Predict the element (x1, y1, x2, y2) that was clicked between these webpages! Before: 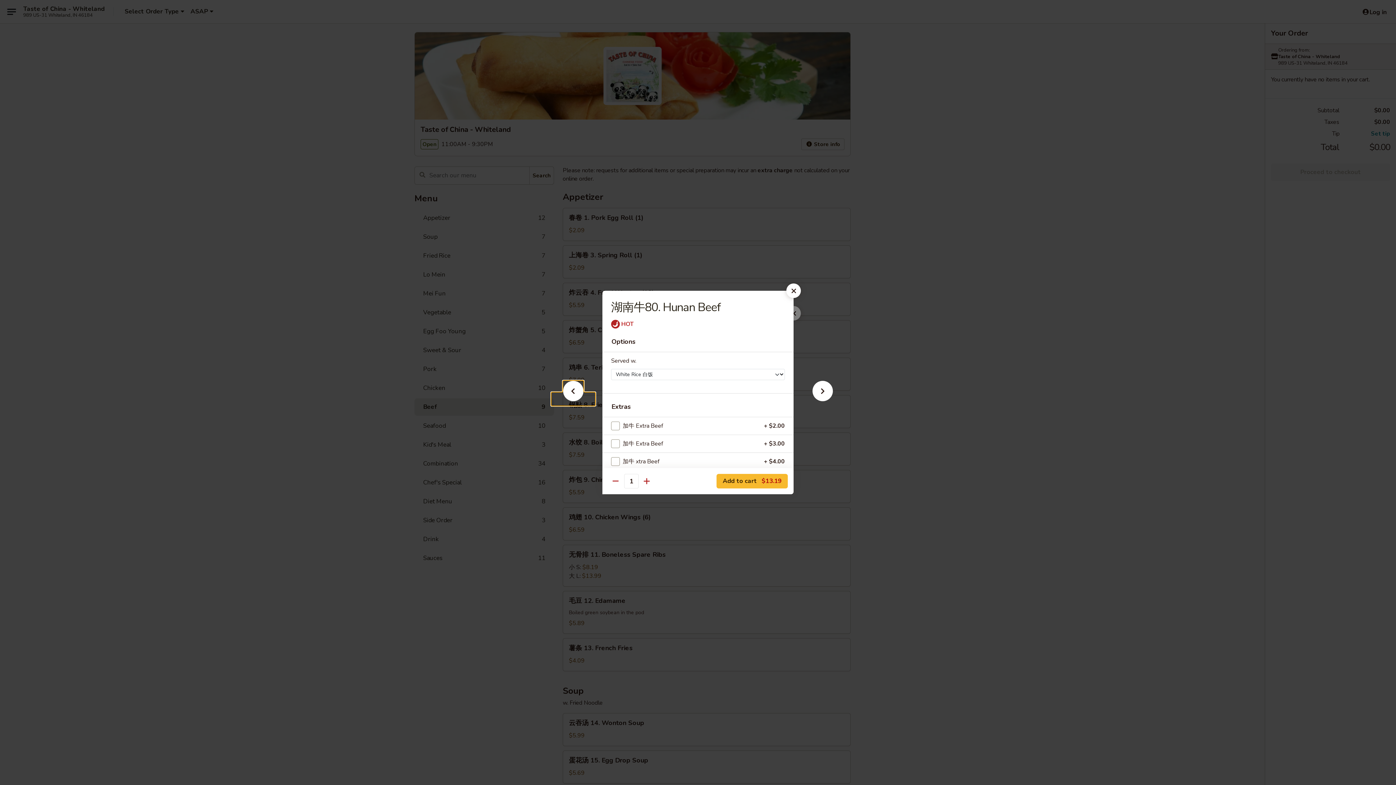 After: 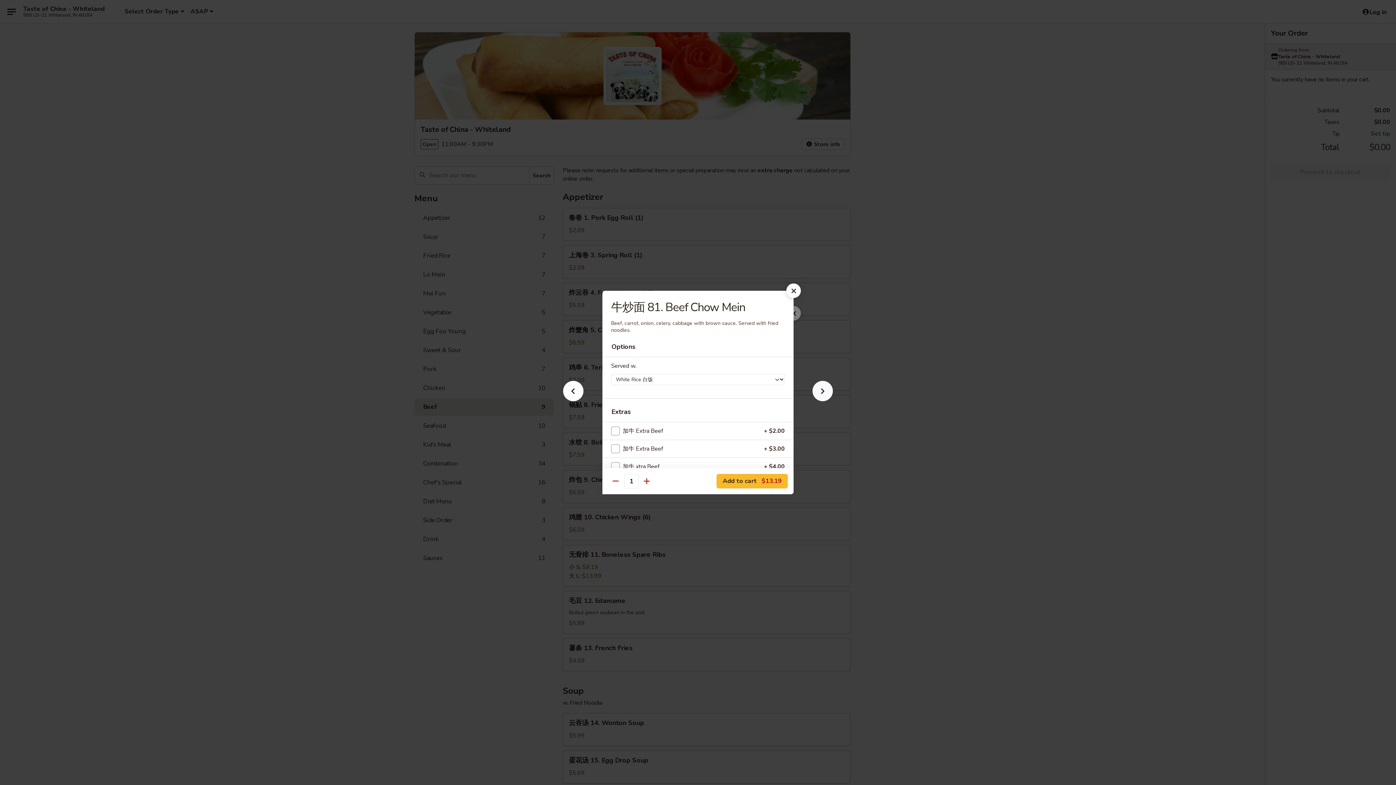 Action: bbox: (801, 392, 844, 405)